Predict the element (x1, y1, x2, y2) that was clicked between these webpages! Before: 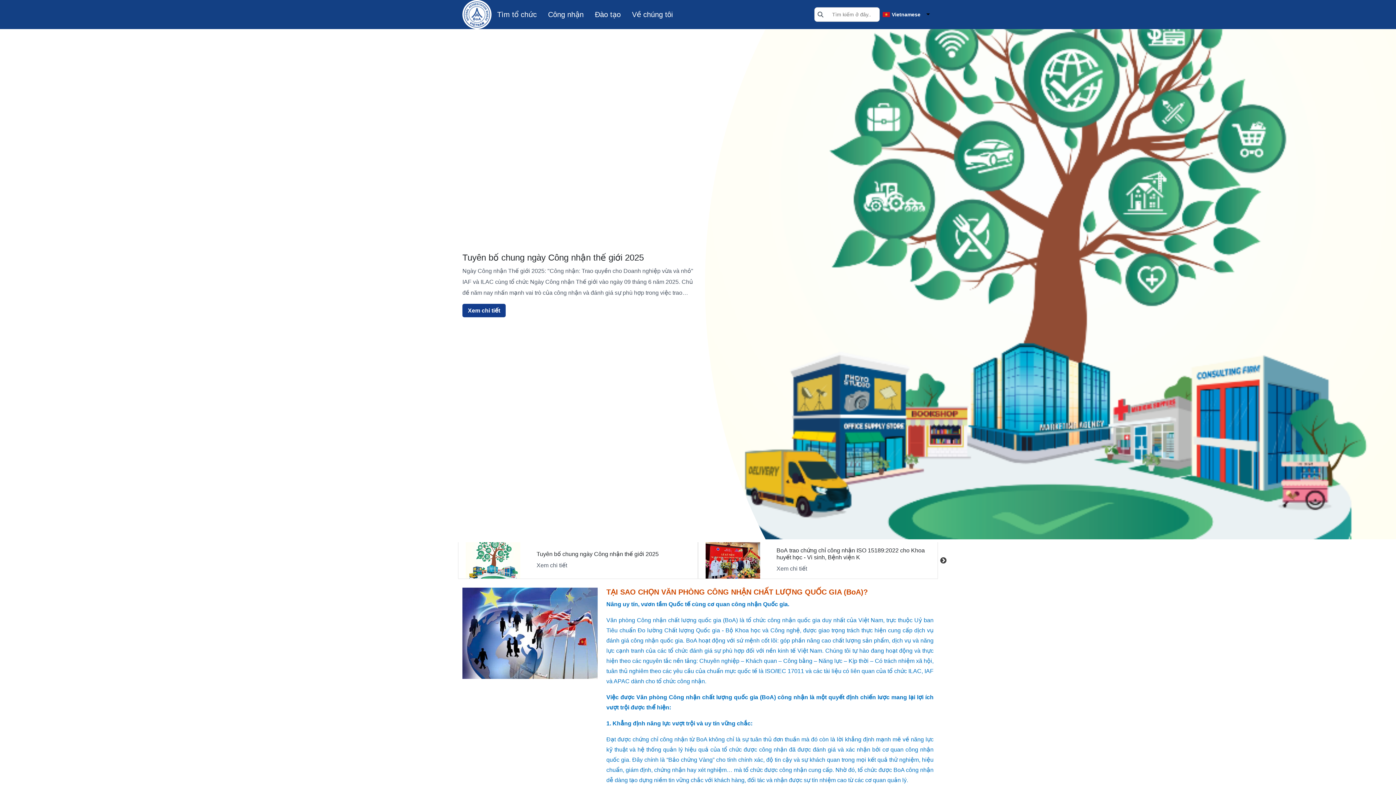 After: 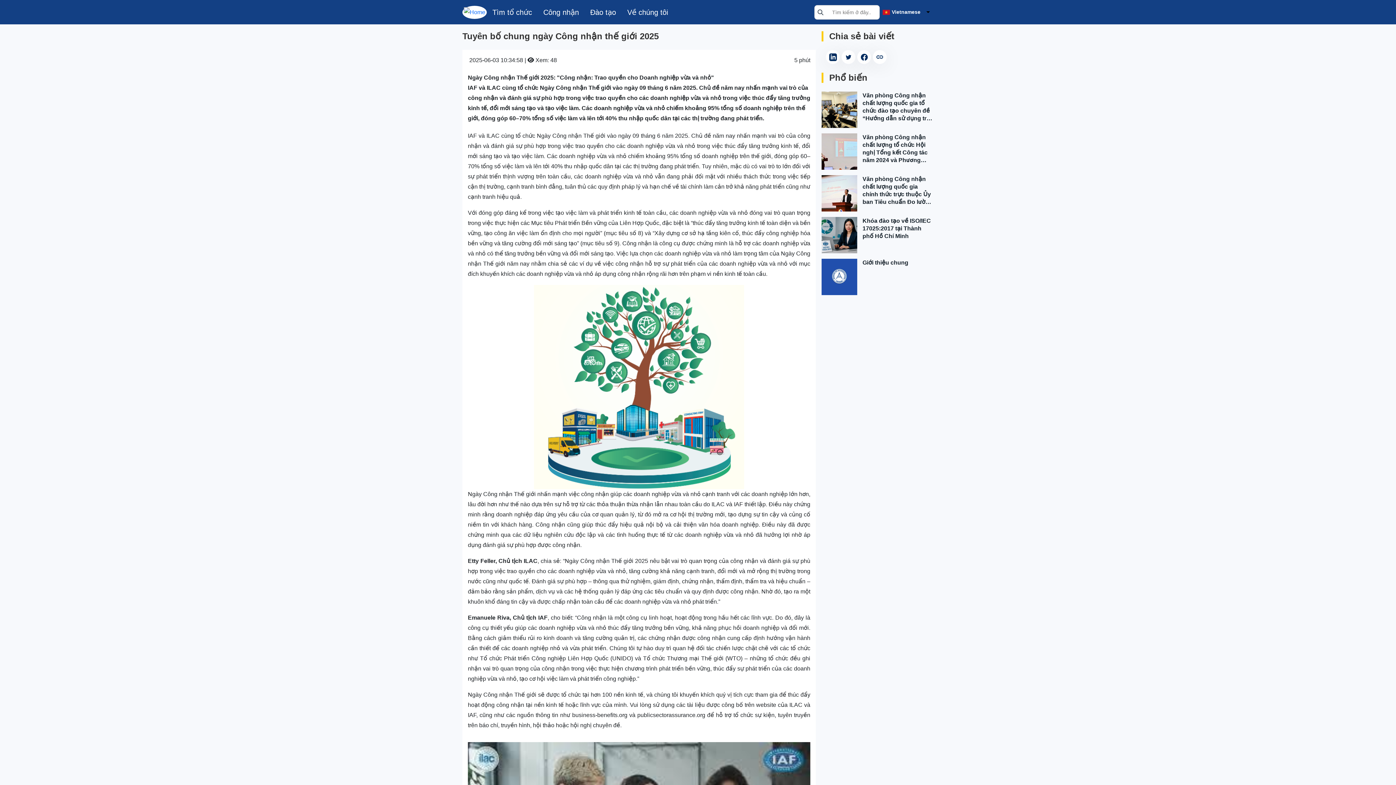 Action: bbox: (458, 542, 527, 578)